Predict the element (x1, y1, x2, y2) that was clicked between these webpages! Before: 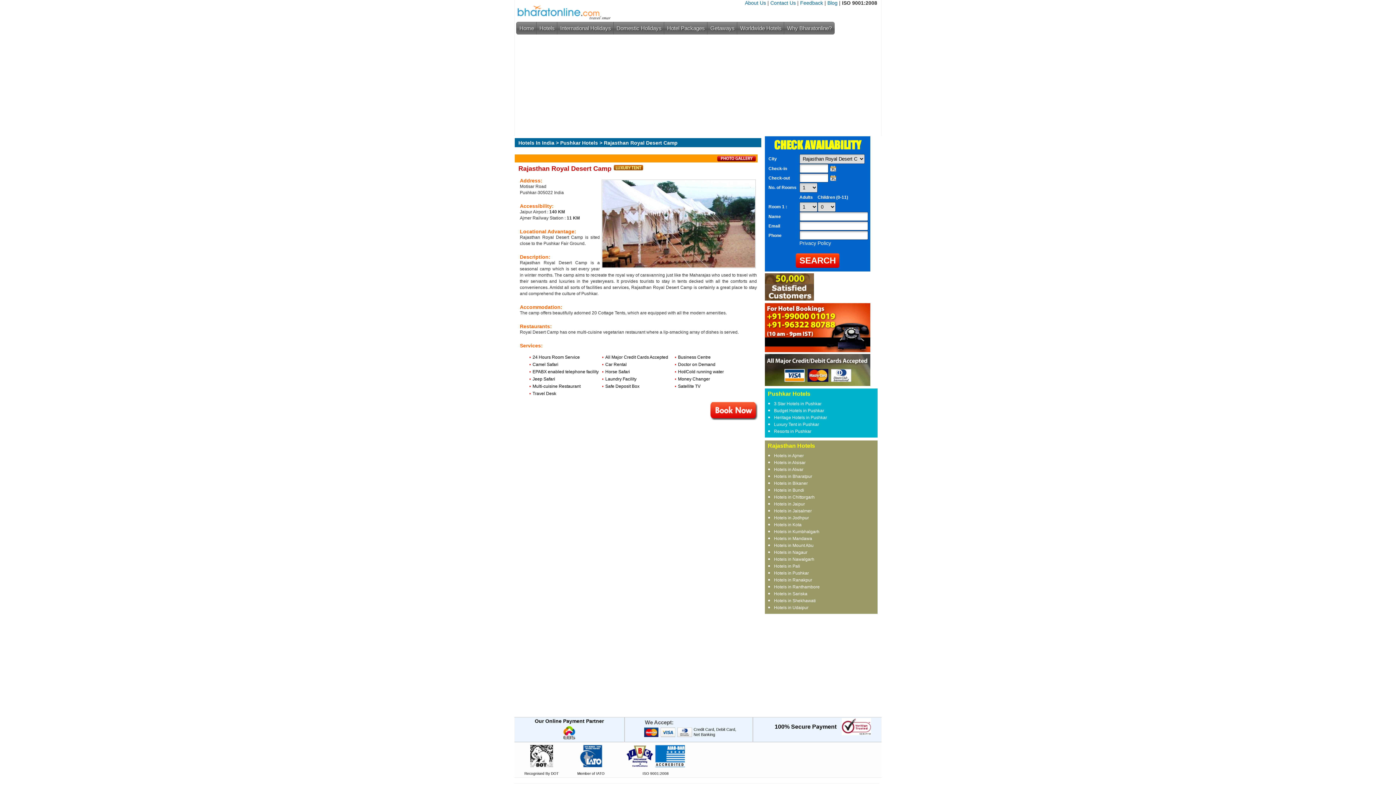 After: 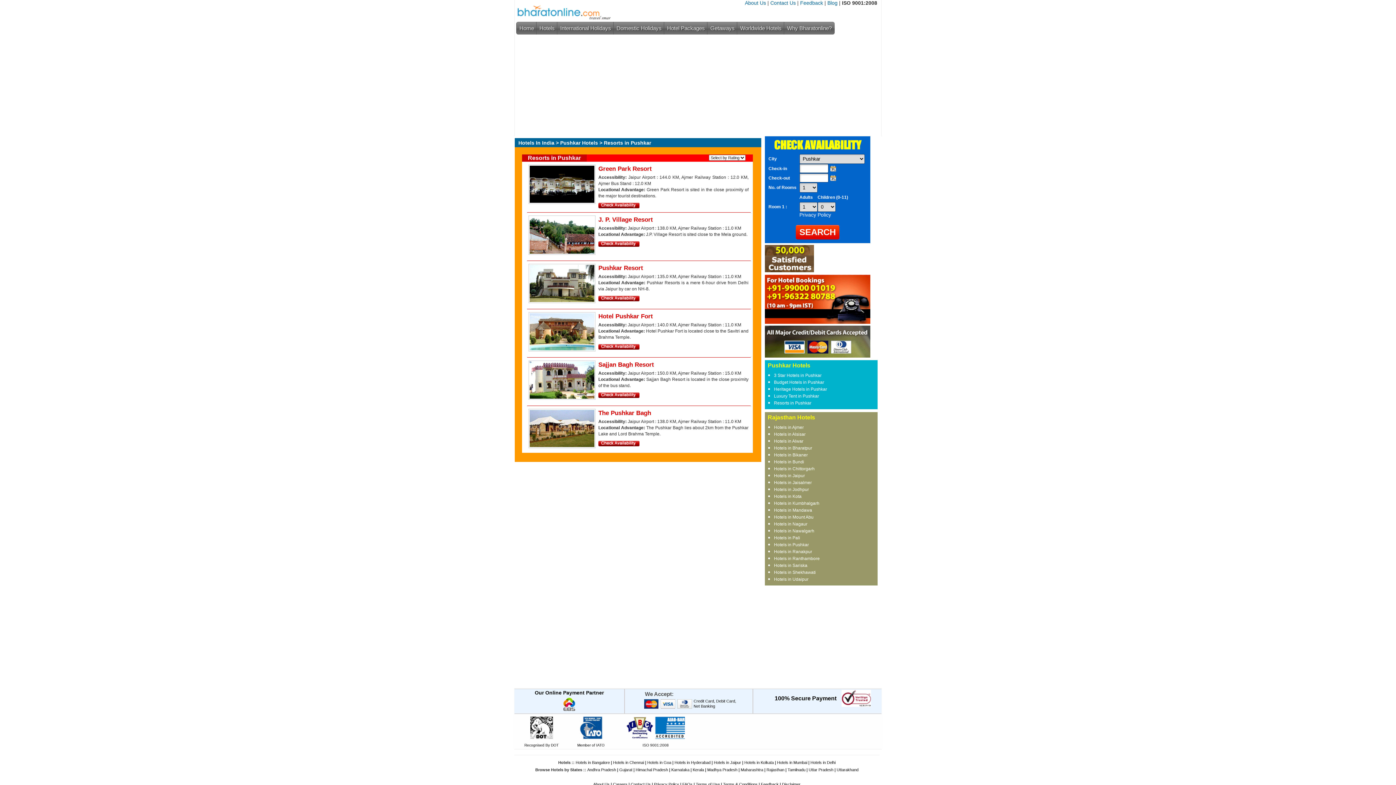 Action: bbox: (774, 429, 811, 434) label: Resorts in Pushkar